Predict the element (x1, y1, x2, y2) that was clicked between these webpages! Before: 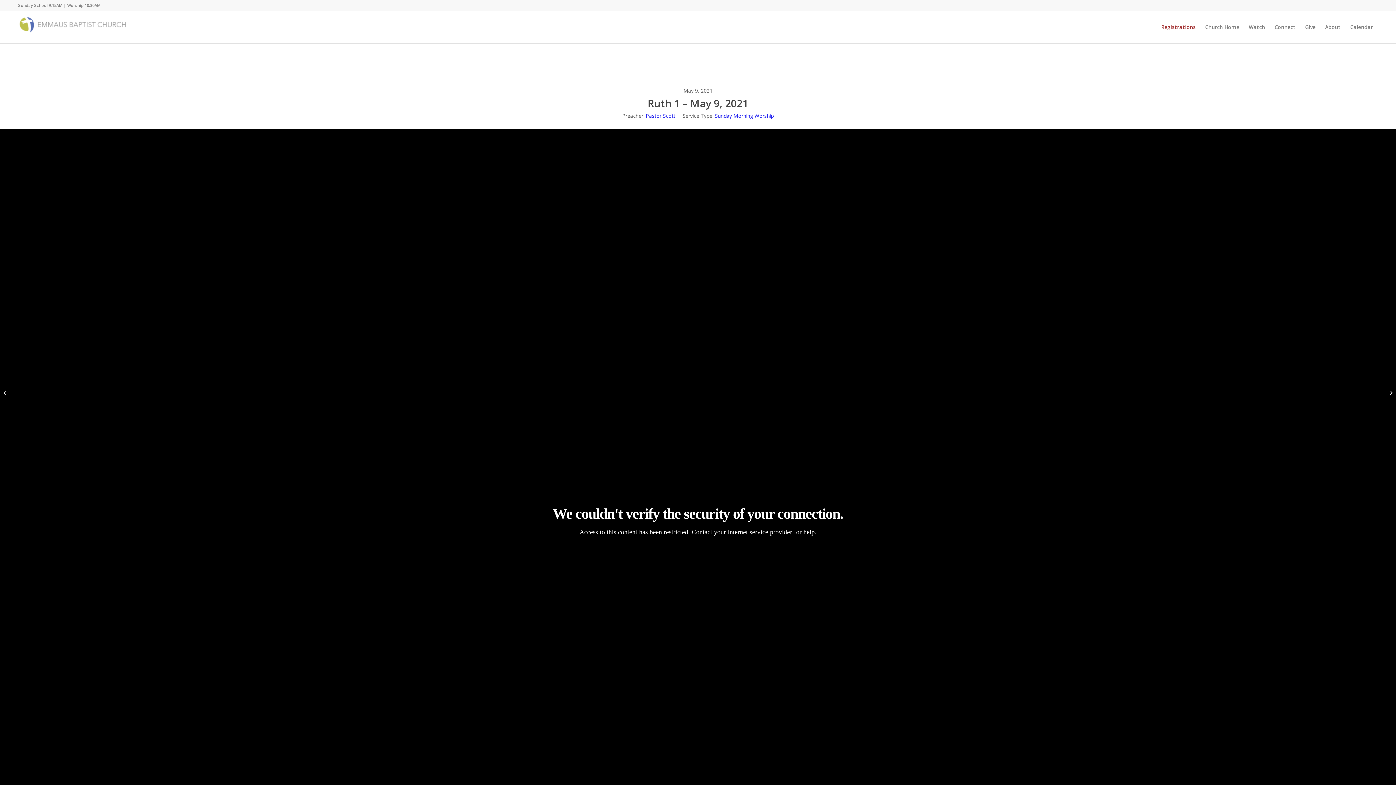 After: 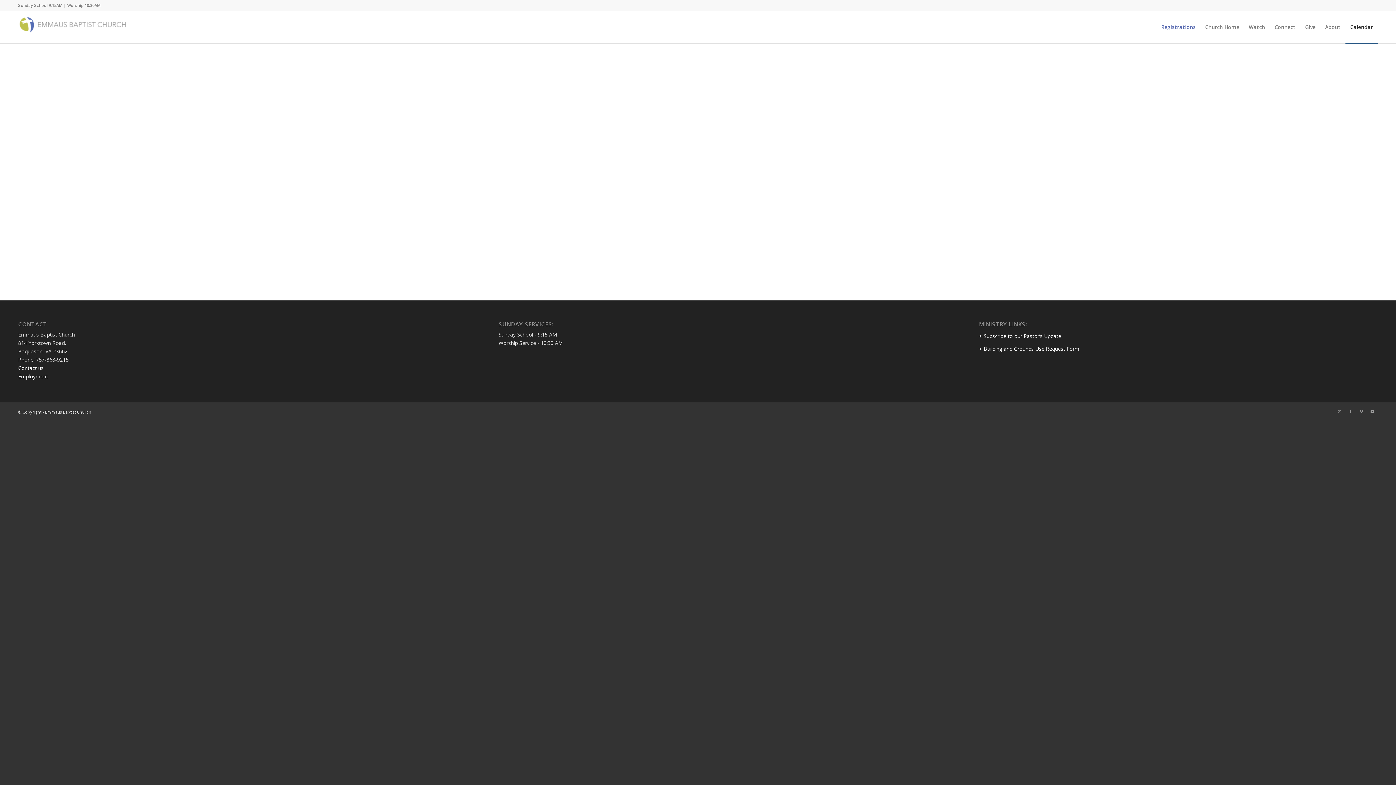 Action: bbox: (1345, 11, 1378, 43) label: Calendar